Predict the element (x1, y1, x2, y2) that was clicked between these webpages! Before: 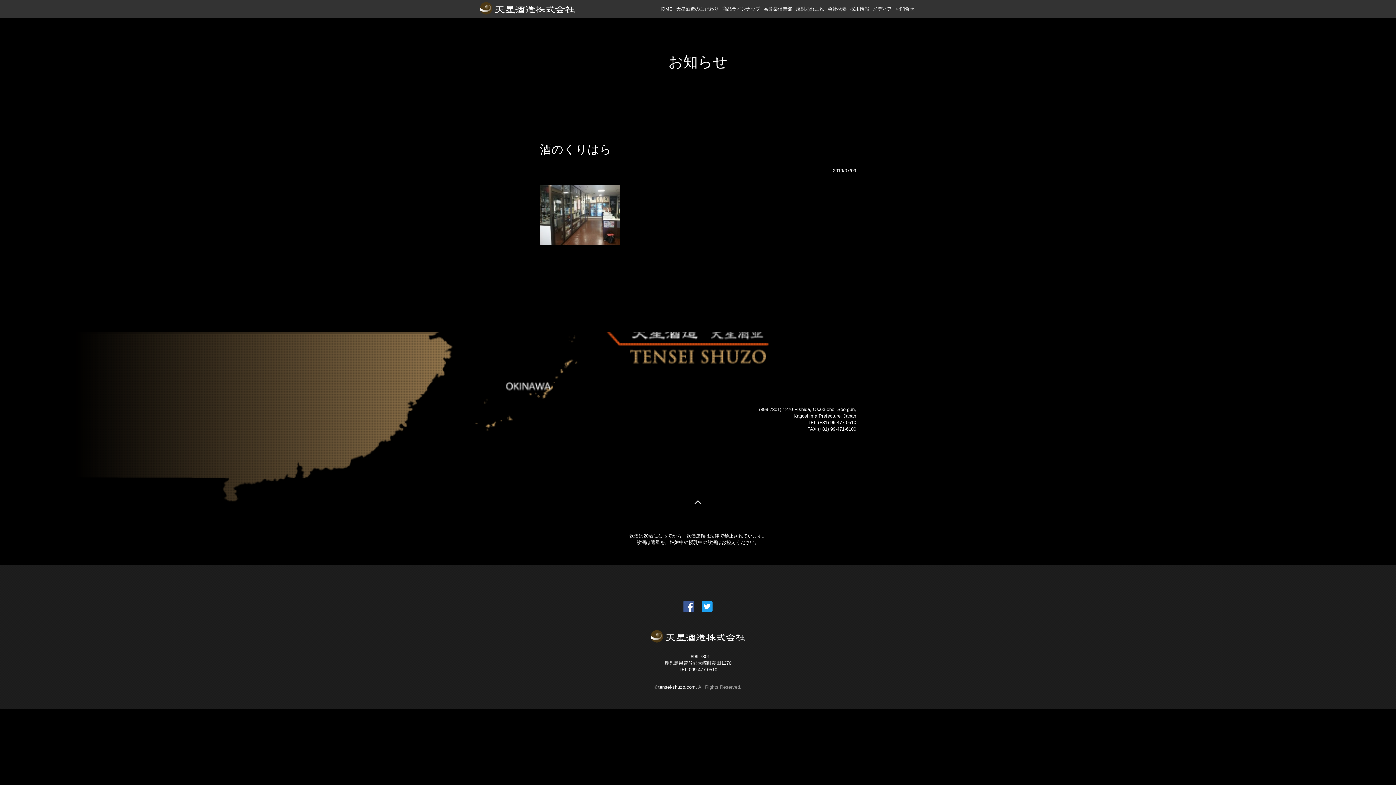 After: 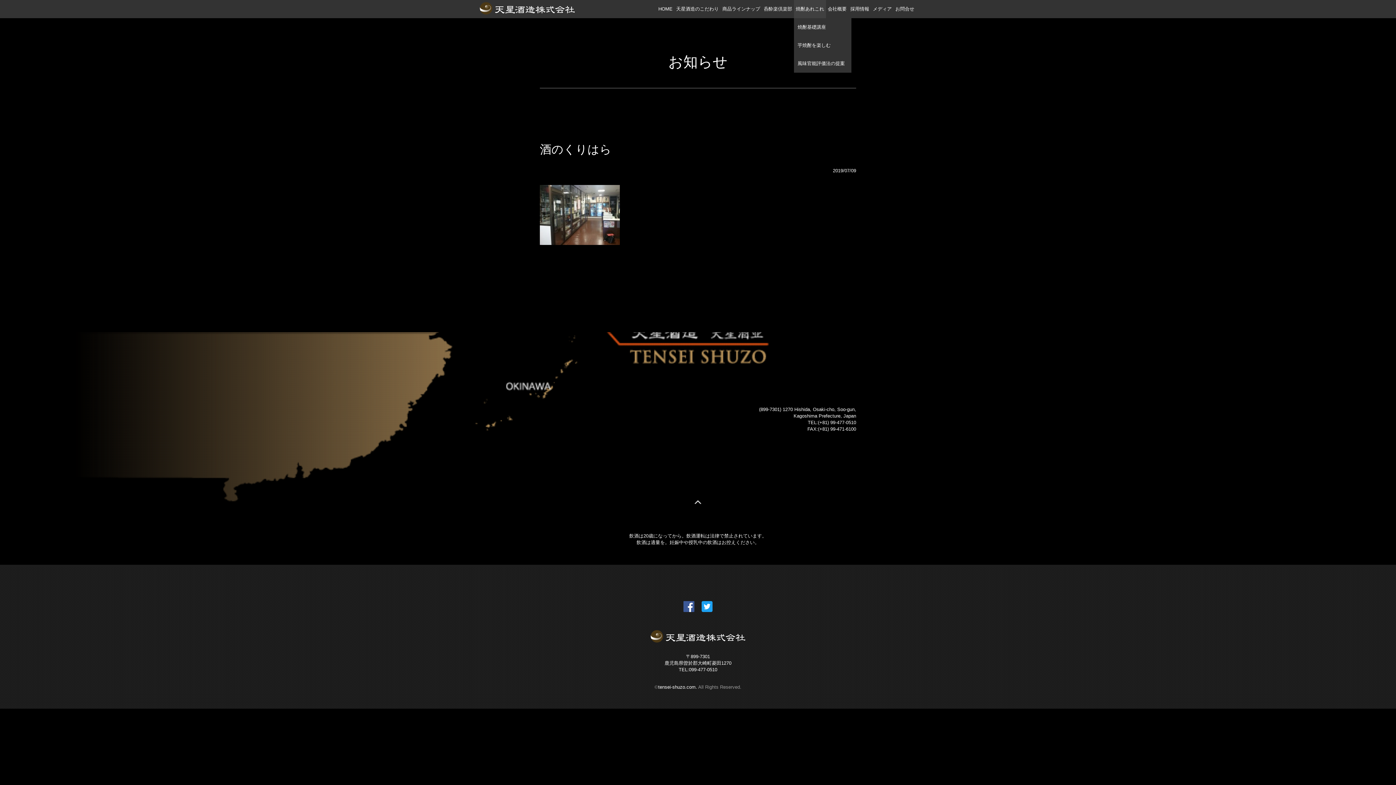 Action: label: 焼酎あれこれ bbox: (794, 0, 826, 18)